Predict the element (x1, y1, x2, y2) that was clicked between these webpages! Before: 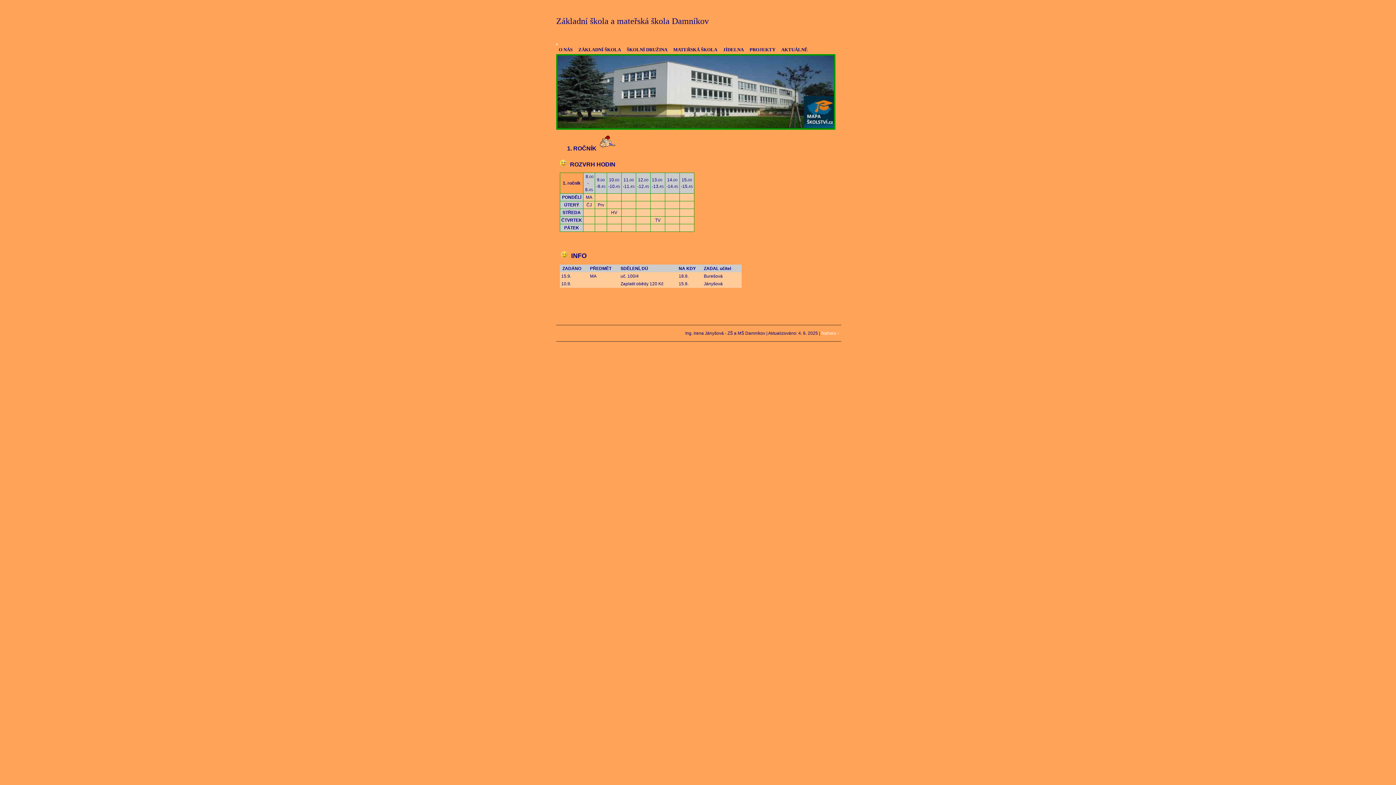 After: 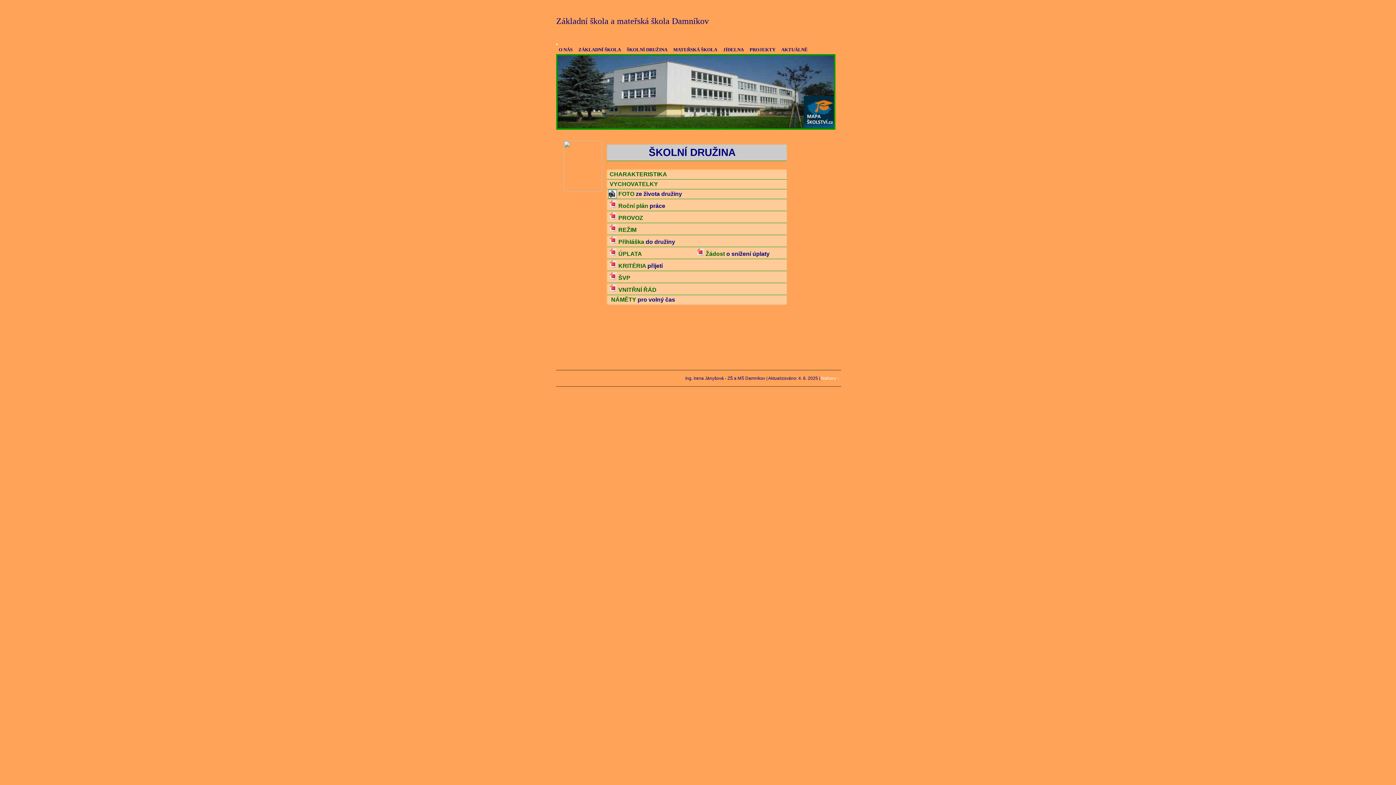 Action: bbox: (624, 45, 670, 54) label: ŠKOLNÍ DRUŽINA